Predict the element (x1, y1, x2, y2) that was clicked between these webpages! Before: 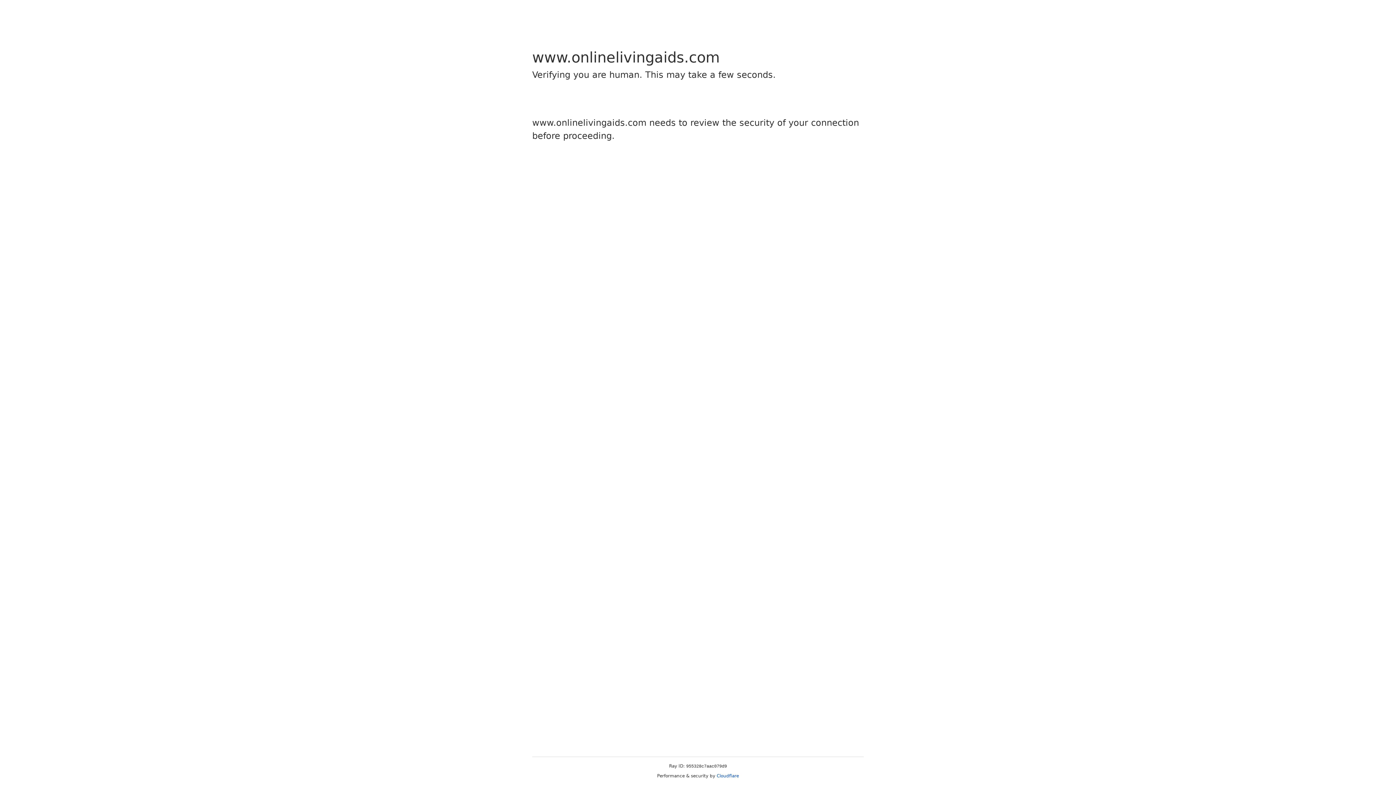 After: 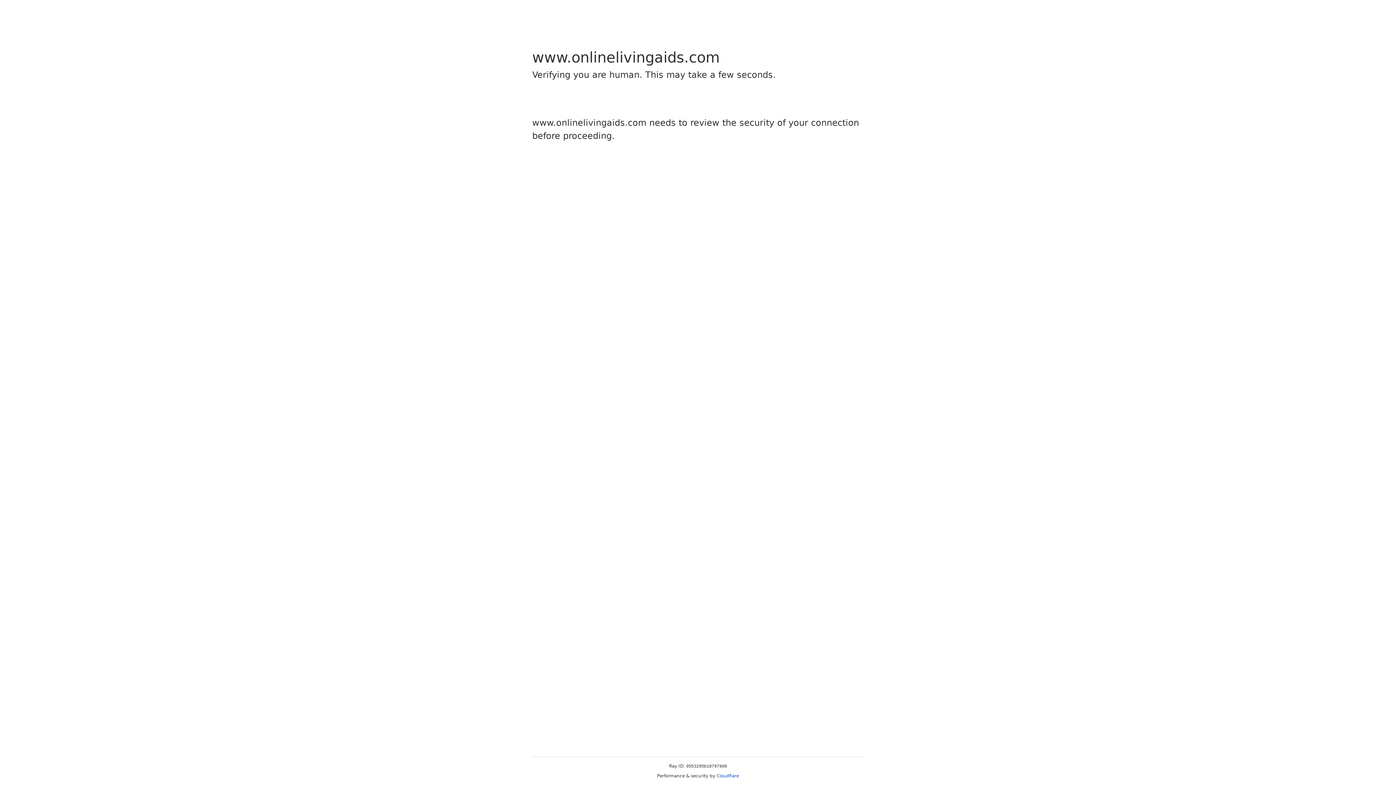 Action: bbox: (716, 773, 739, 778) label: Cloudflare